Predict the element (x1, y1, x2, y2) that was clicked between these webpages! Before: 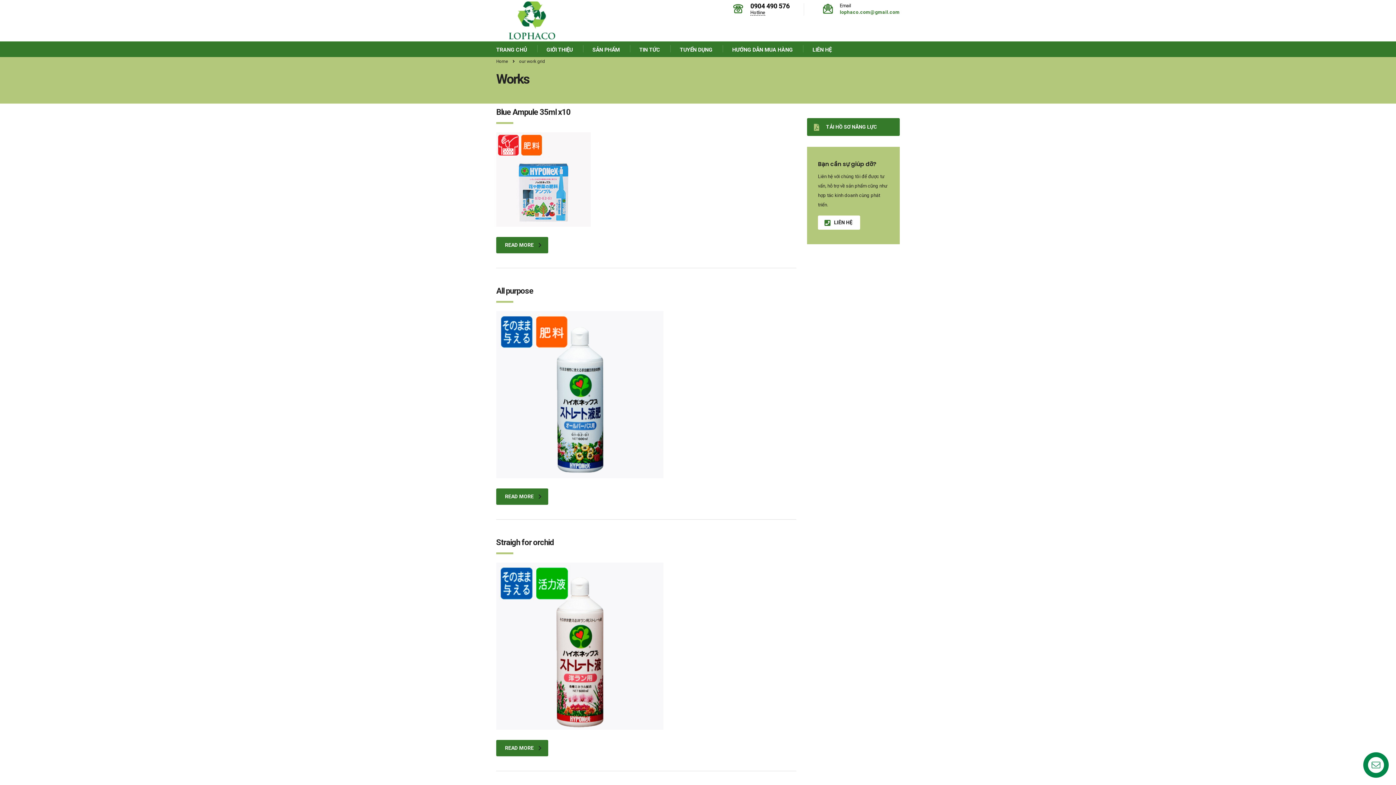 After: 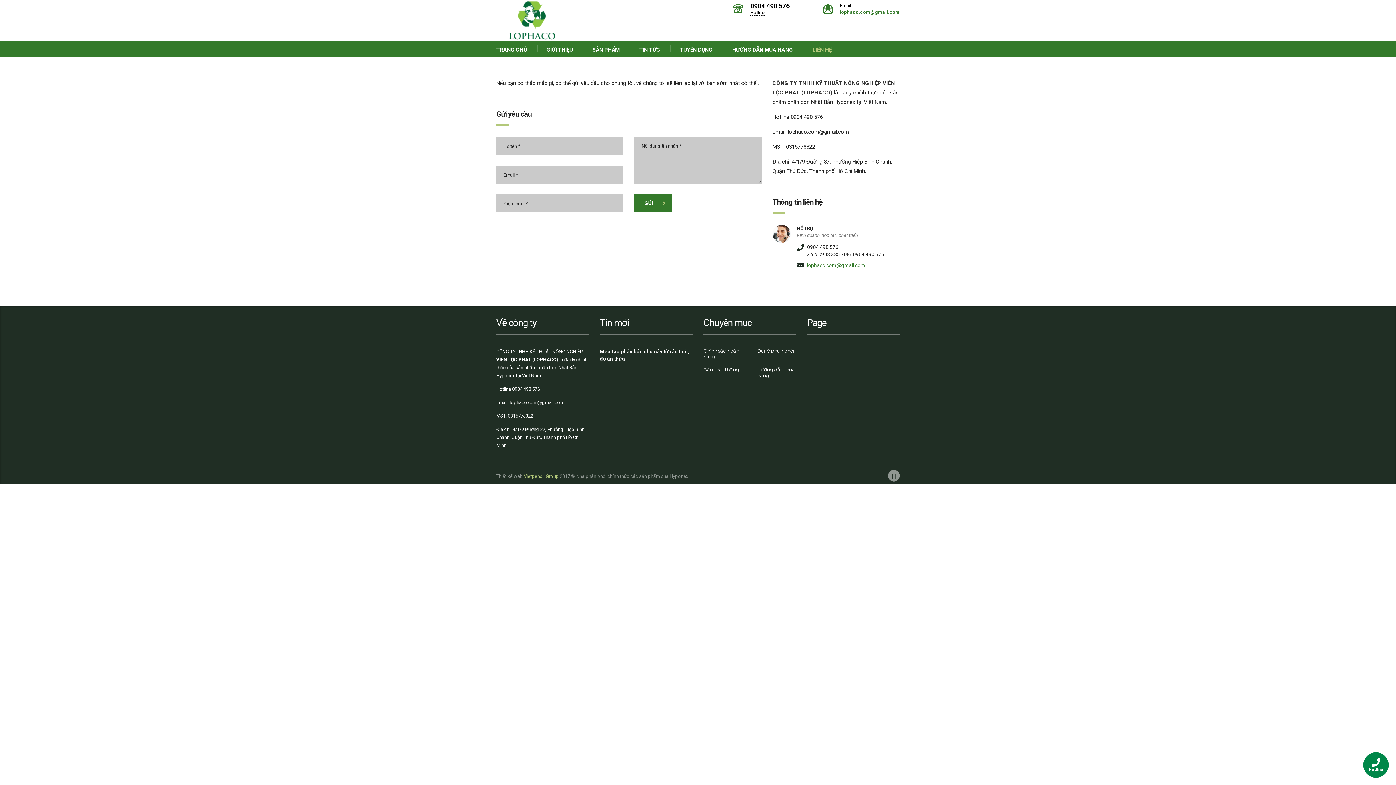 Action: bbox: (818, 215, 860, 229) label: LIÊN HỆ